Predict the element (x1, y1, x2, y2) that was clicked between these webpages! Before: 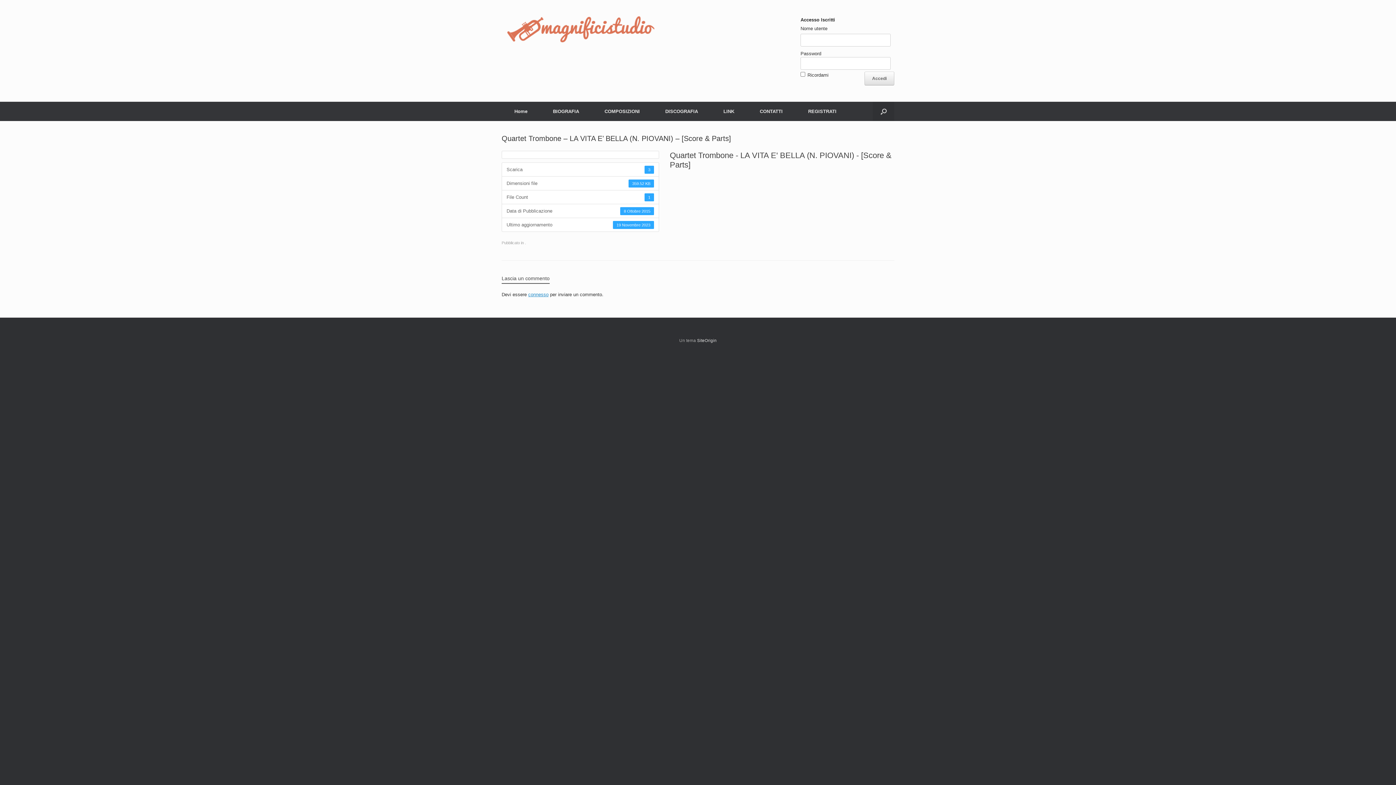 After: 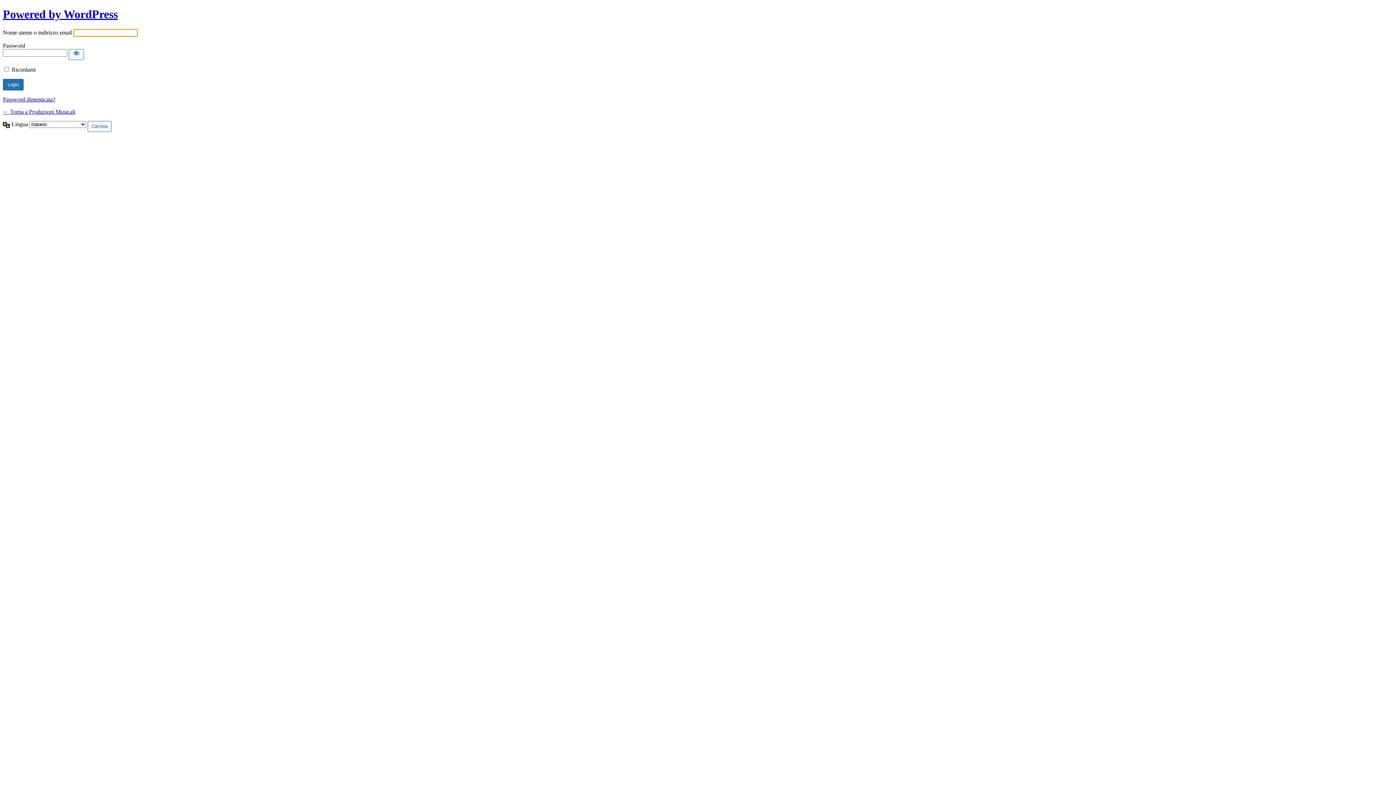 Action: bbox: (528, 291, 548, 297) label: connesso